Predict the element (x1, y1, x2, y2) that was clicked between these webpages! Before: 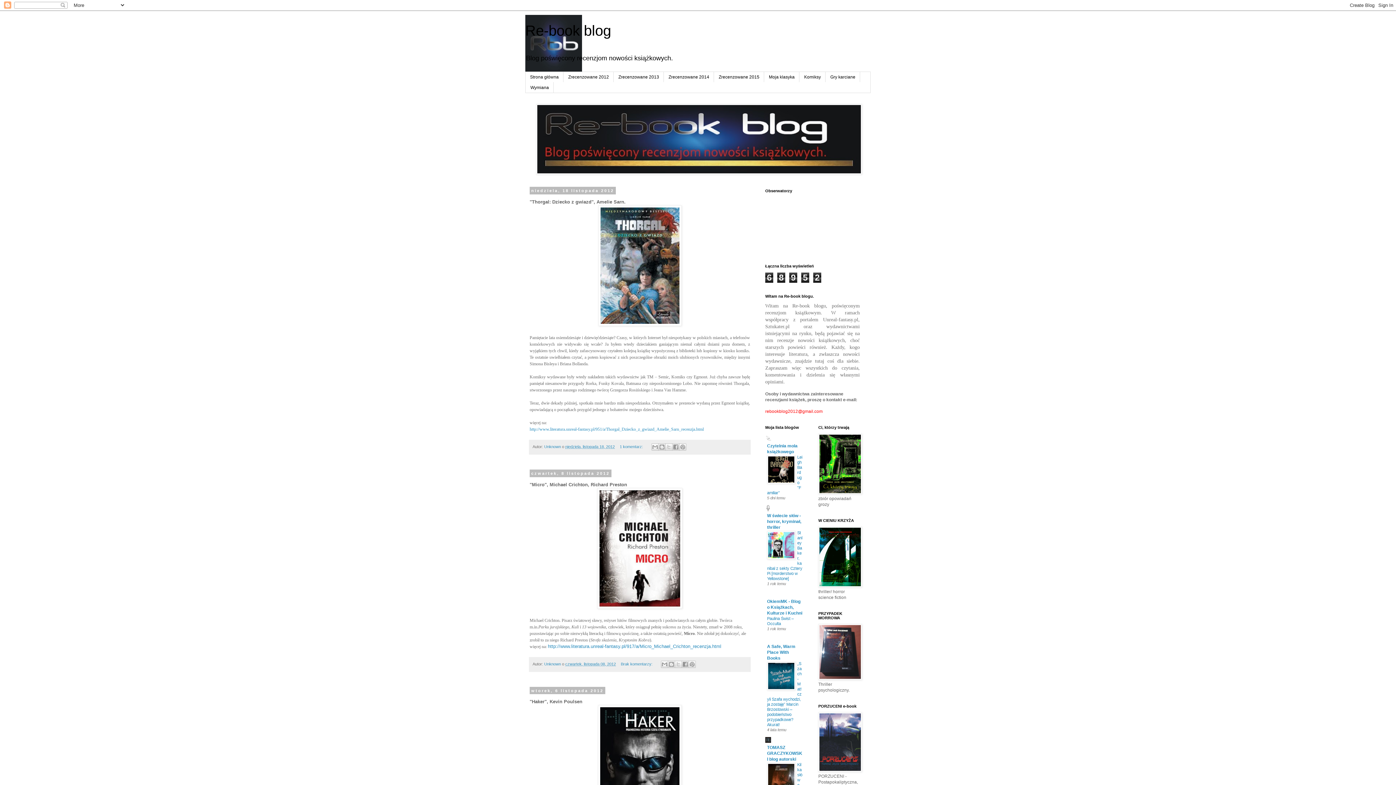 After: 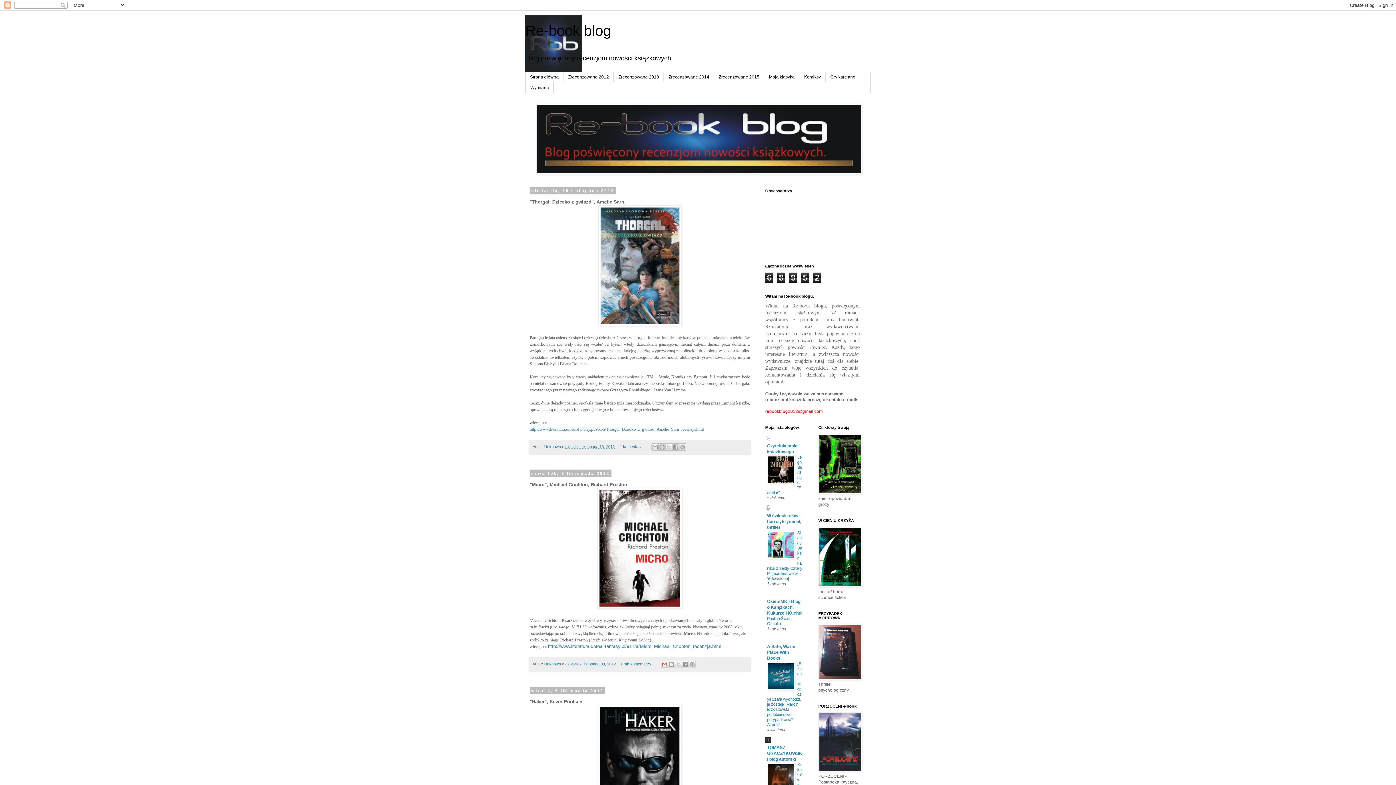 Action: bbox: (661, 661, 668, 668) label: Wyślij pocztą e-mail